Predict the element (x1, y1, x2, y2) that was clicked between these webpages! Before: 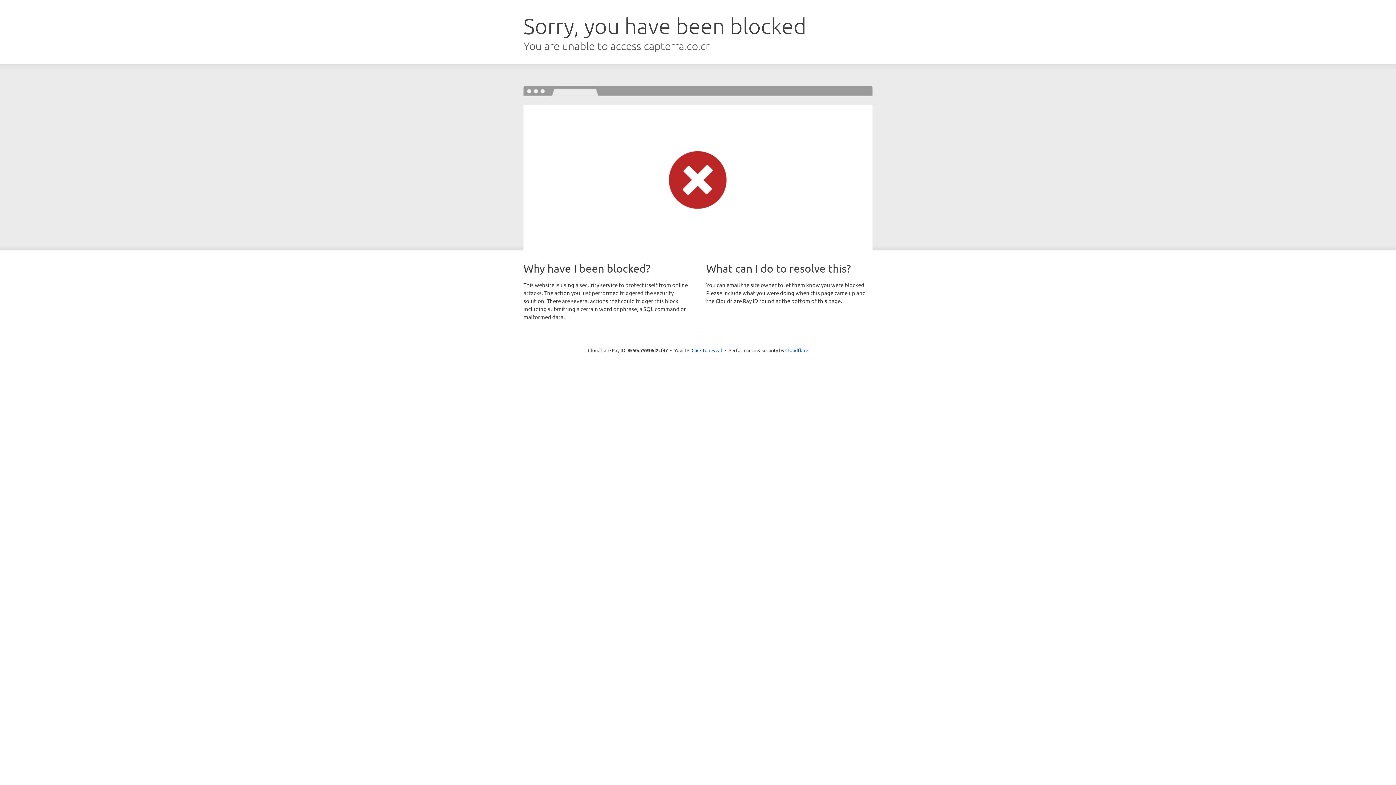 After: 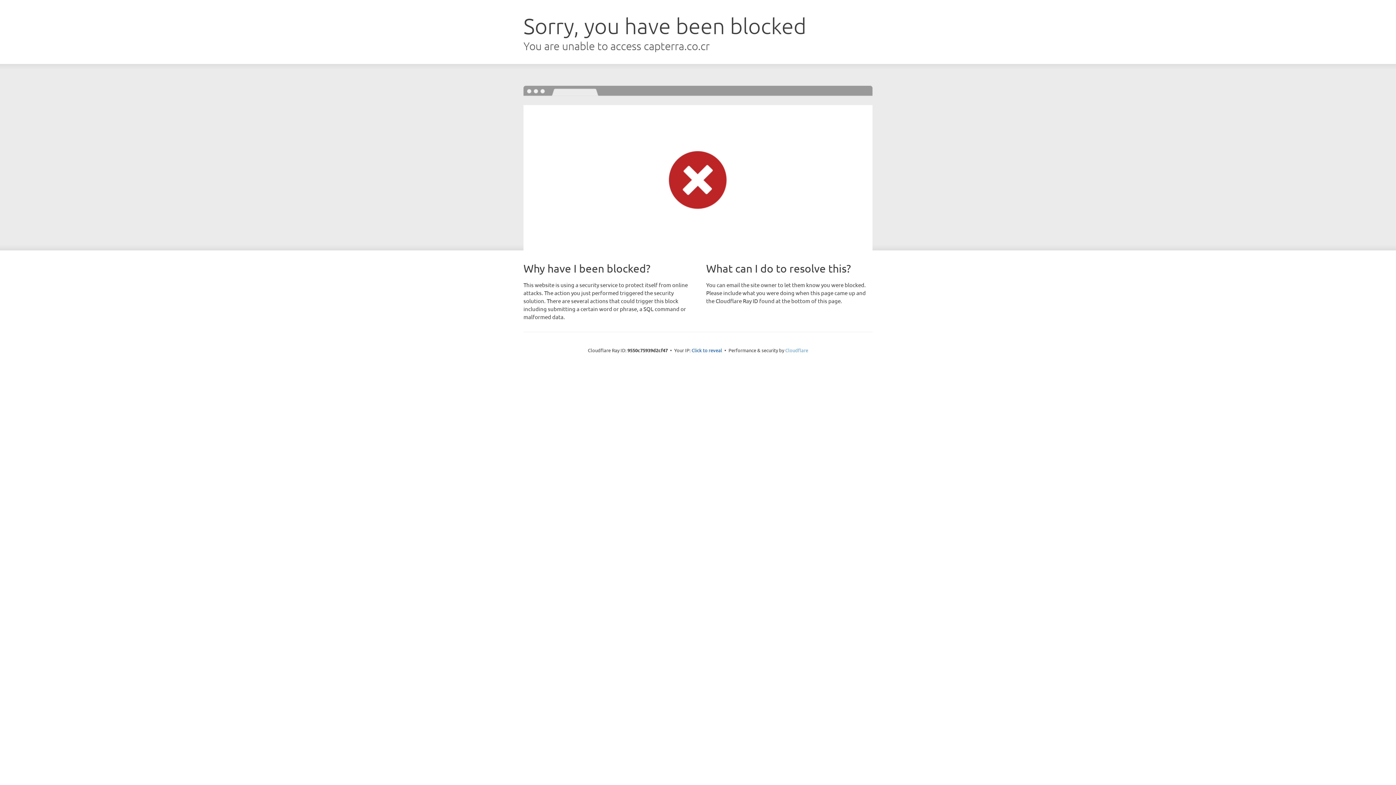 Action: bbox: (785, 347, 808, 353) label: Cloudflare